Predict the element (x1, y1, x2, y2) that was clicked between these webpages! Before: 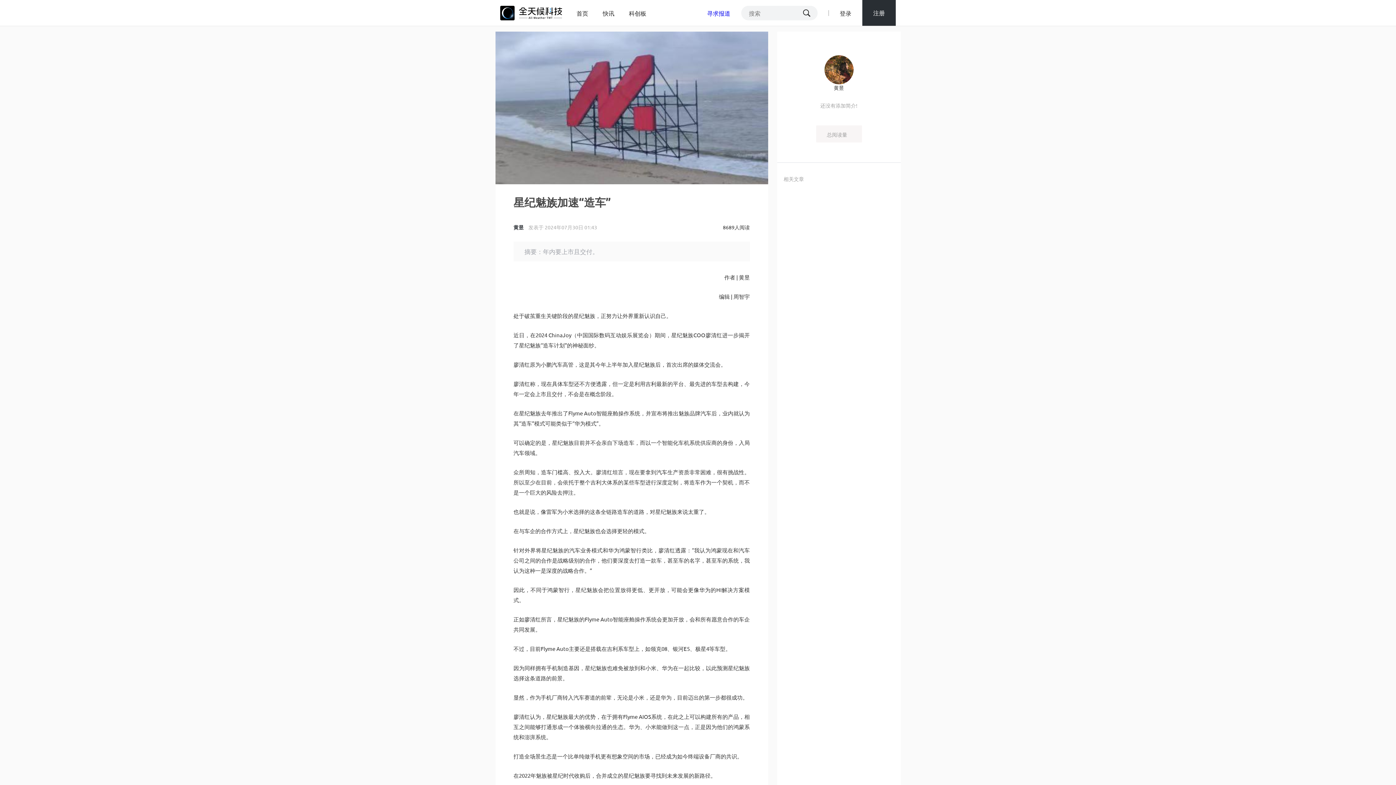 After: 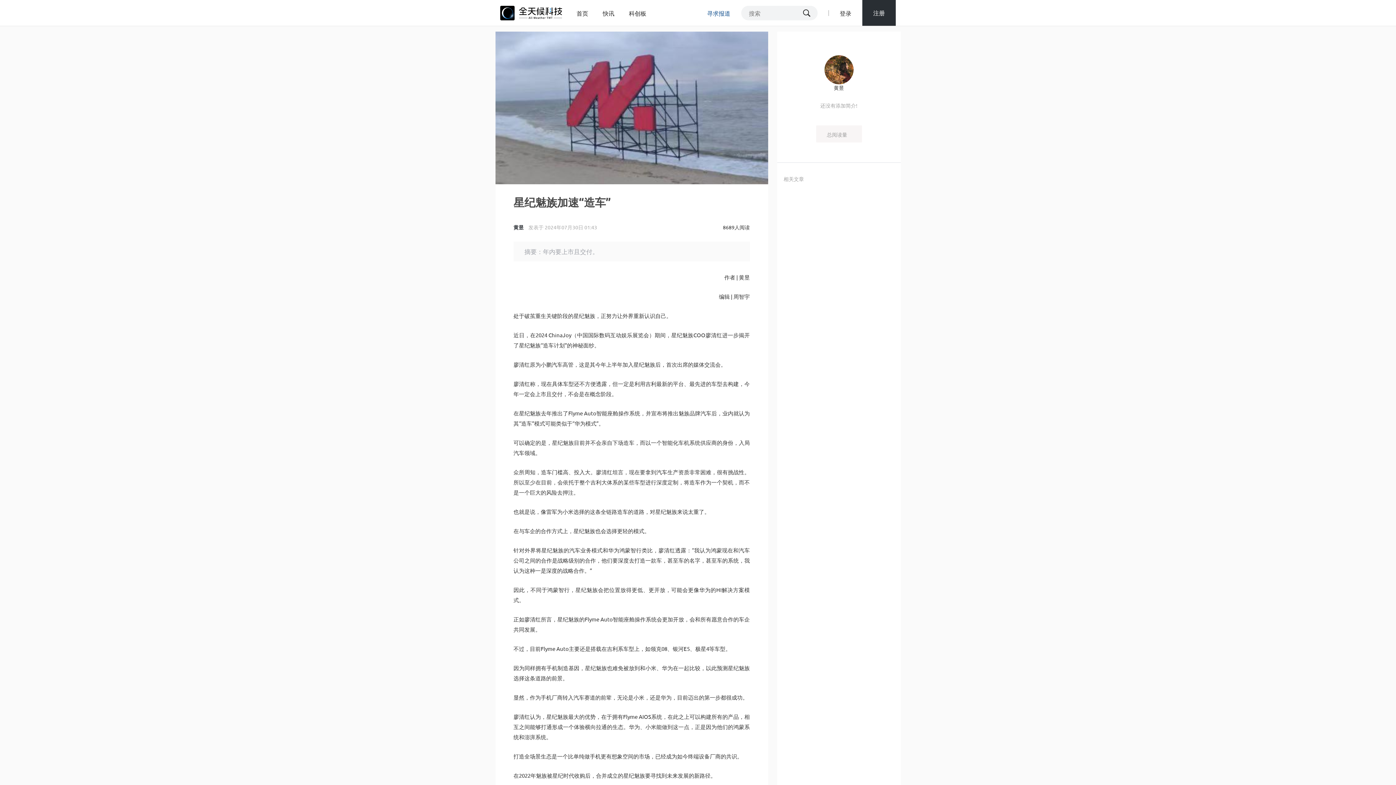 Action: bbox: (707, 8, 730, 16) label: 寻求报道